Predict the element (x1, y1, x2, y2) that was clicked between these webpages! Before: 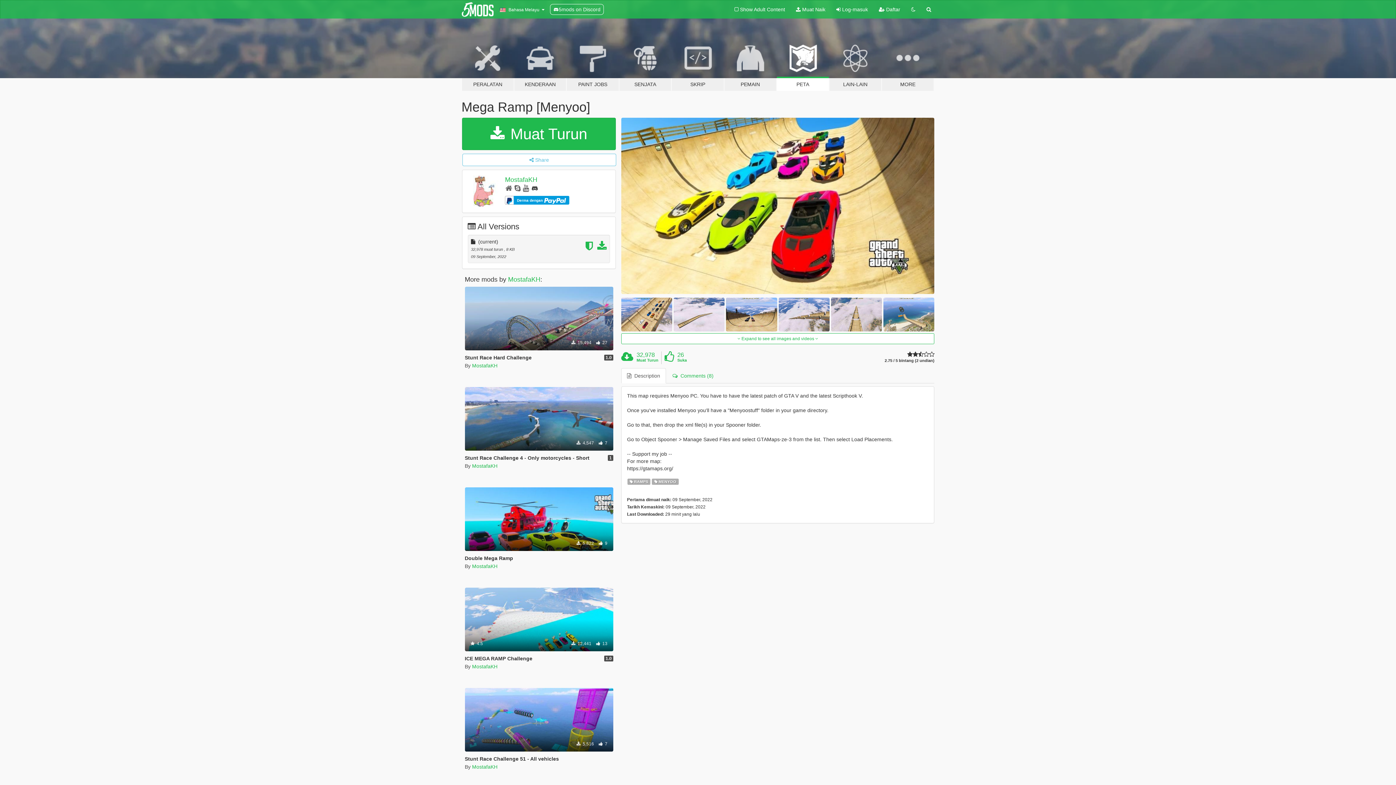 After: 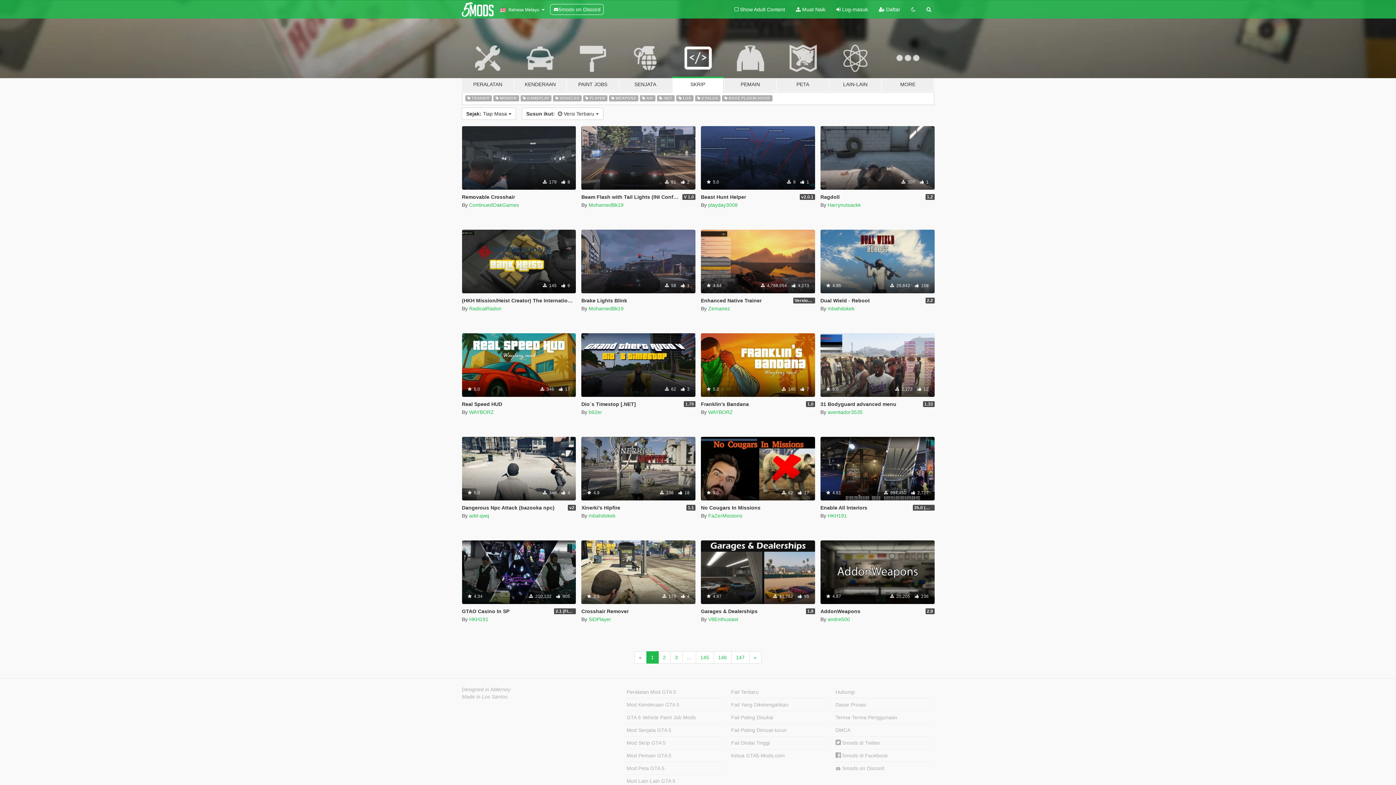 Action: label: SKRIP bbox: (671, 34, 724, 91)